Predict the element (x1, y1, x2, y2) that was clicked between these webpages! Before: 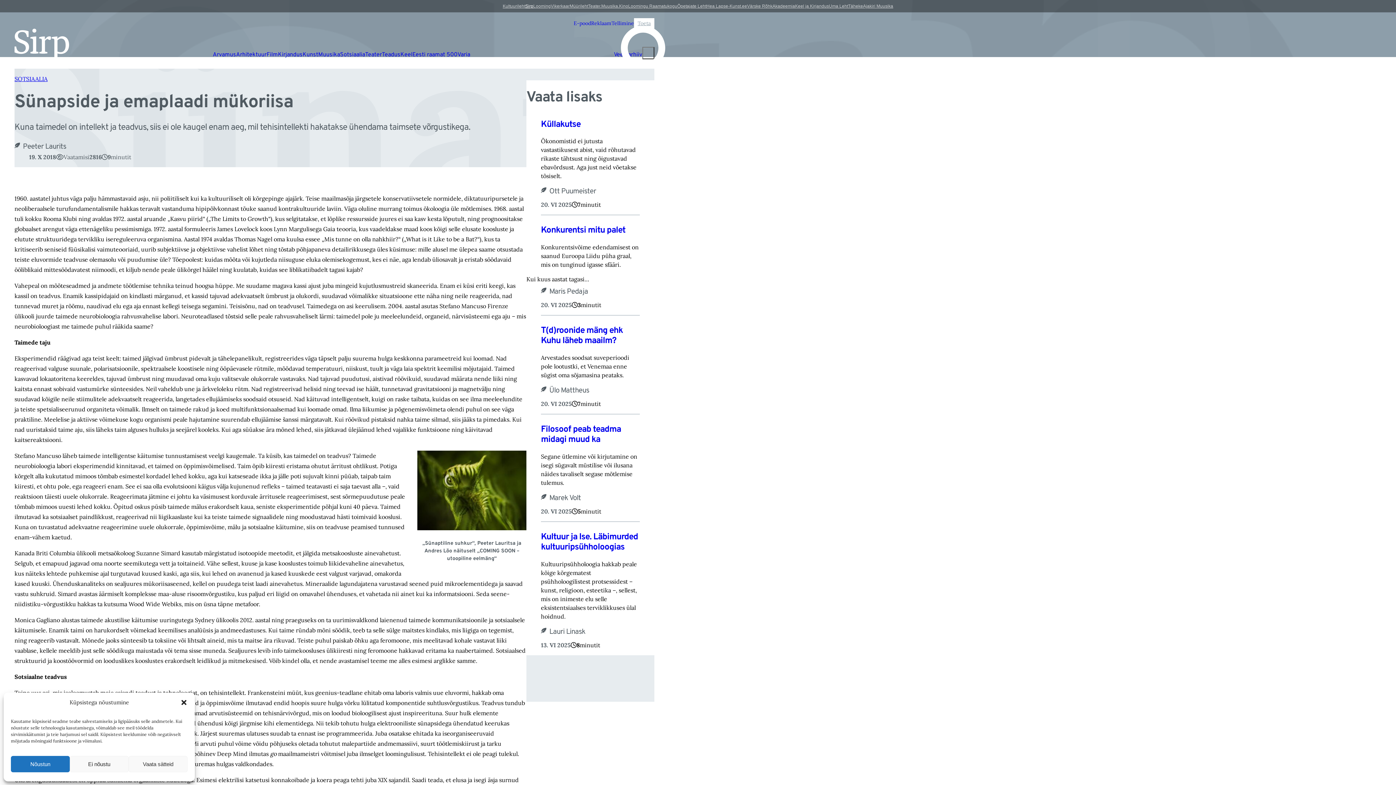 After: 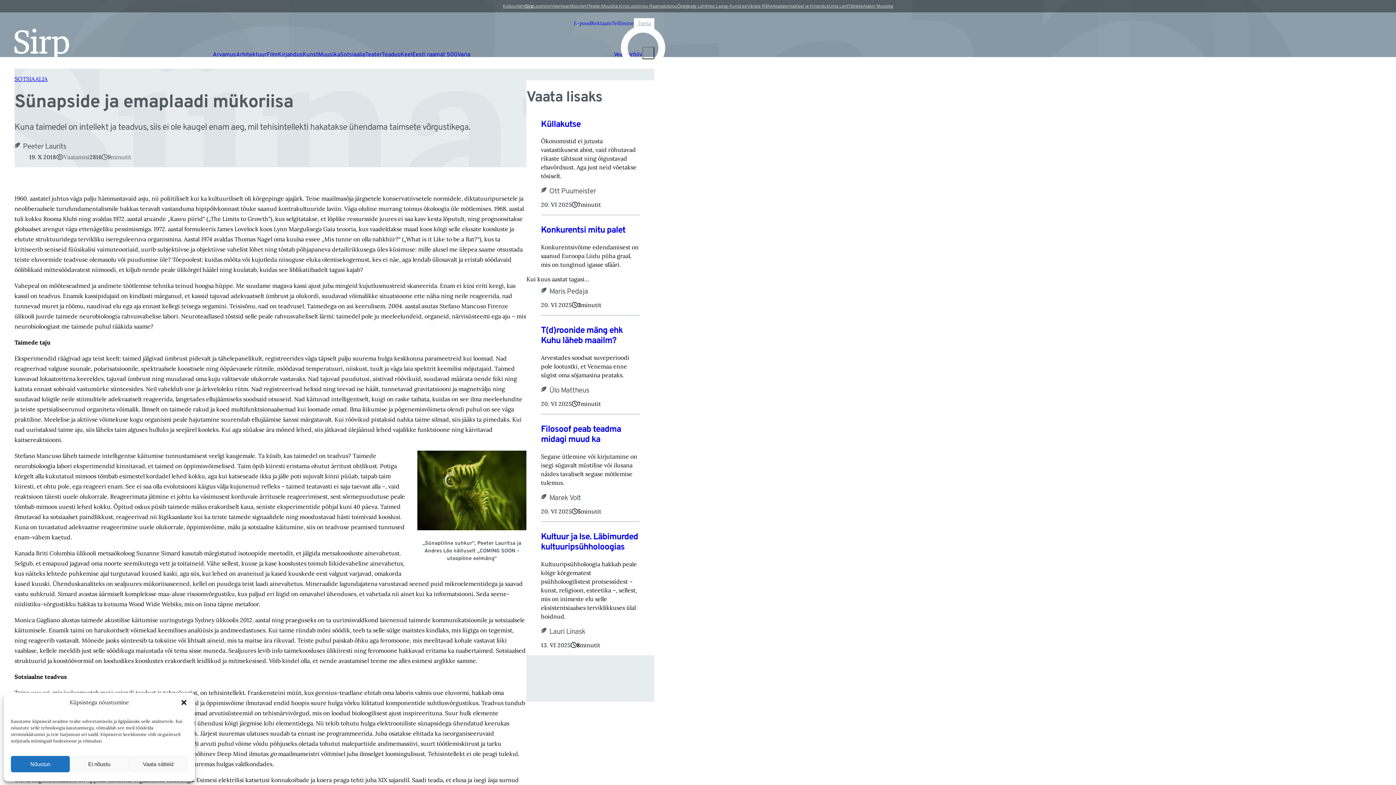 Action: bbox: (550, 2, 569, 9) label: Vikerkaar